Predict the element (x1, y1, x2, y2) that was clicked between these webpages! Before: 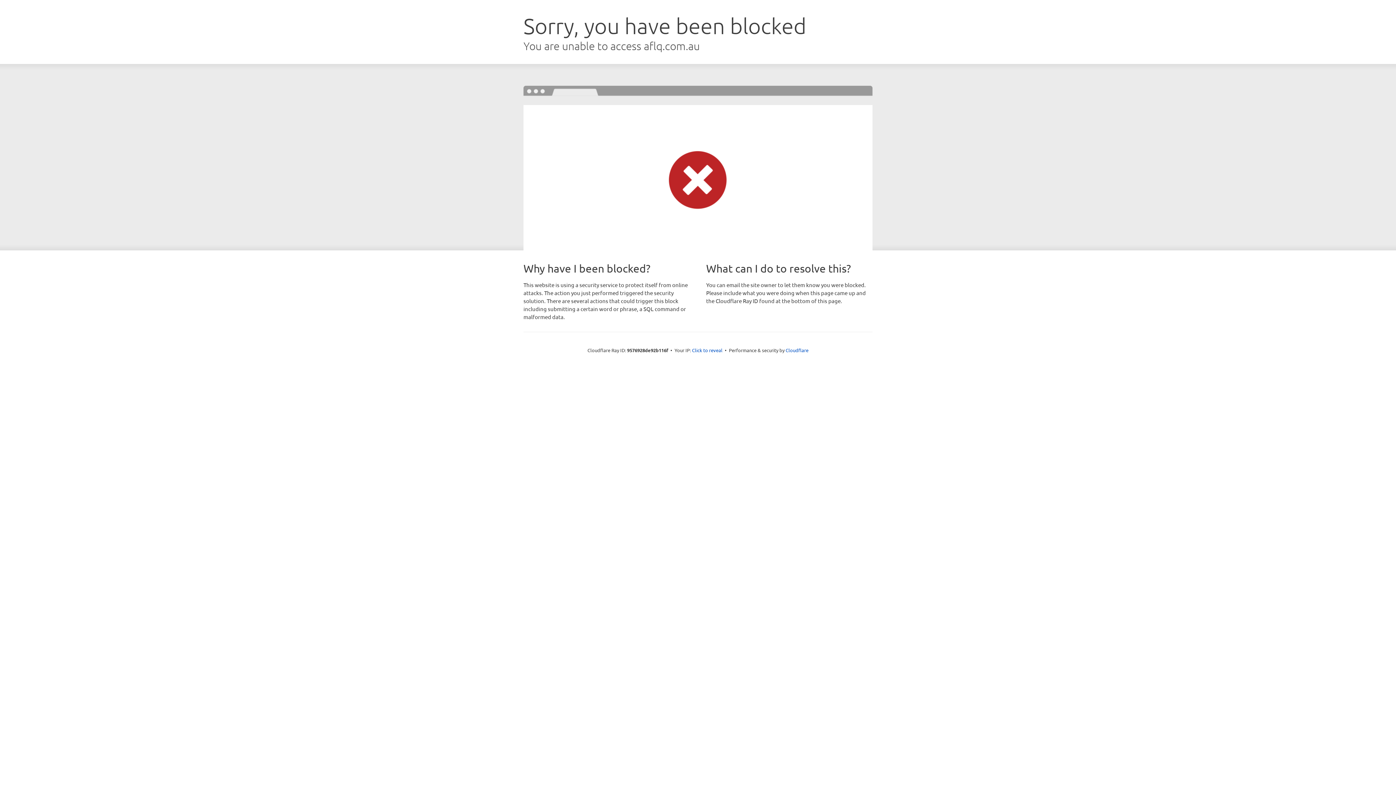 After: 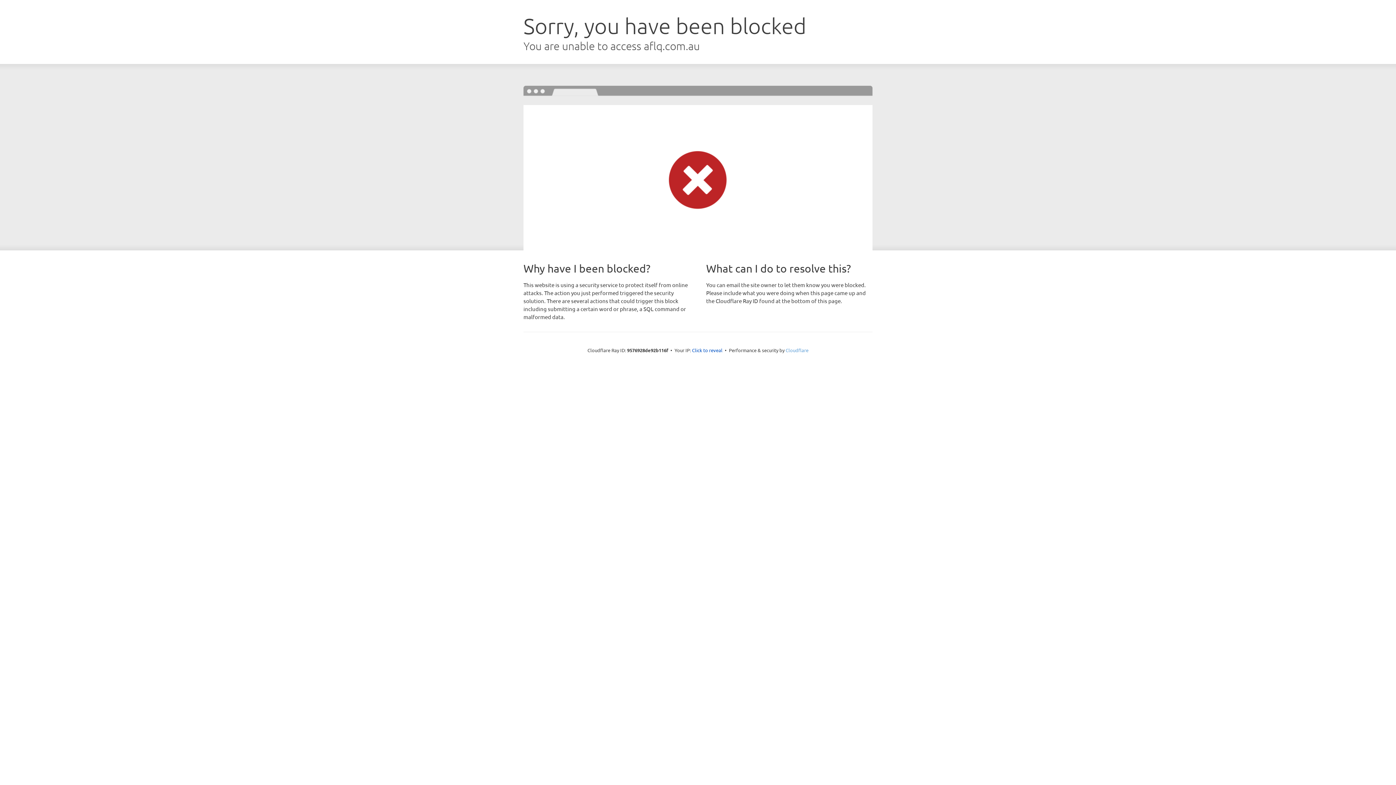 Action: label: Cloudflare bbox: (785, 347, 808, 353)